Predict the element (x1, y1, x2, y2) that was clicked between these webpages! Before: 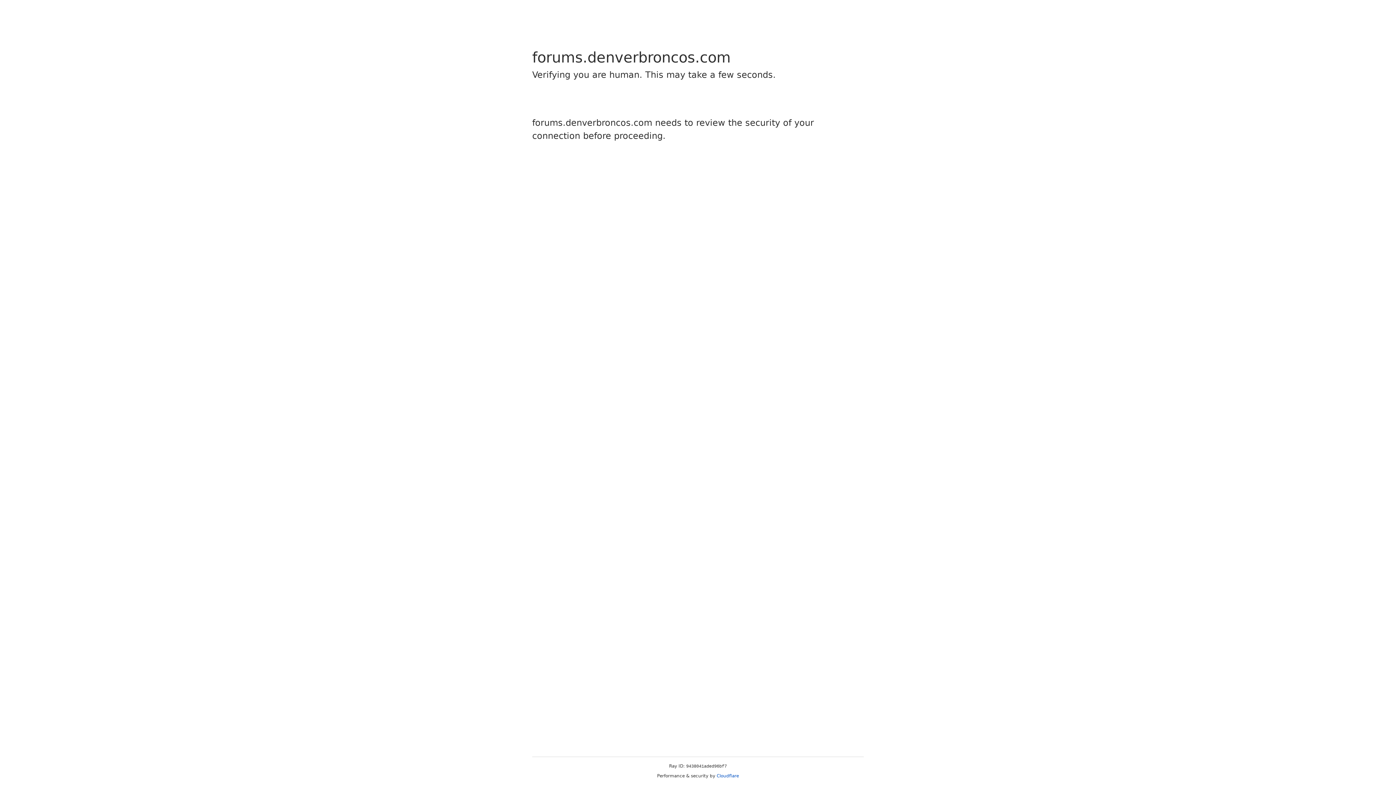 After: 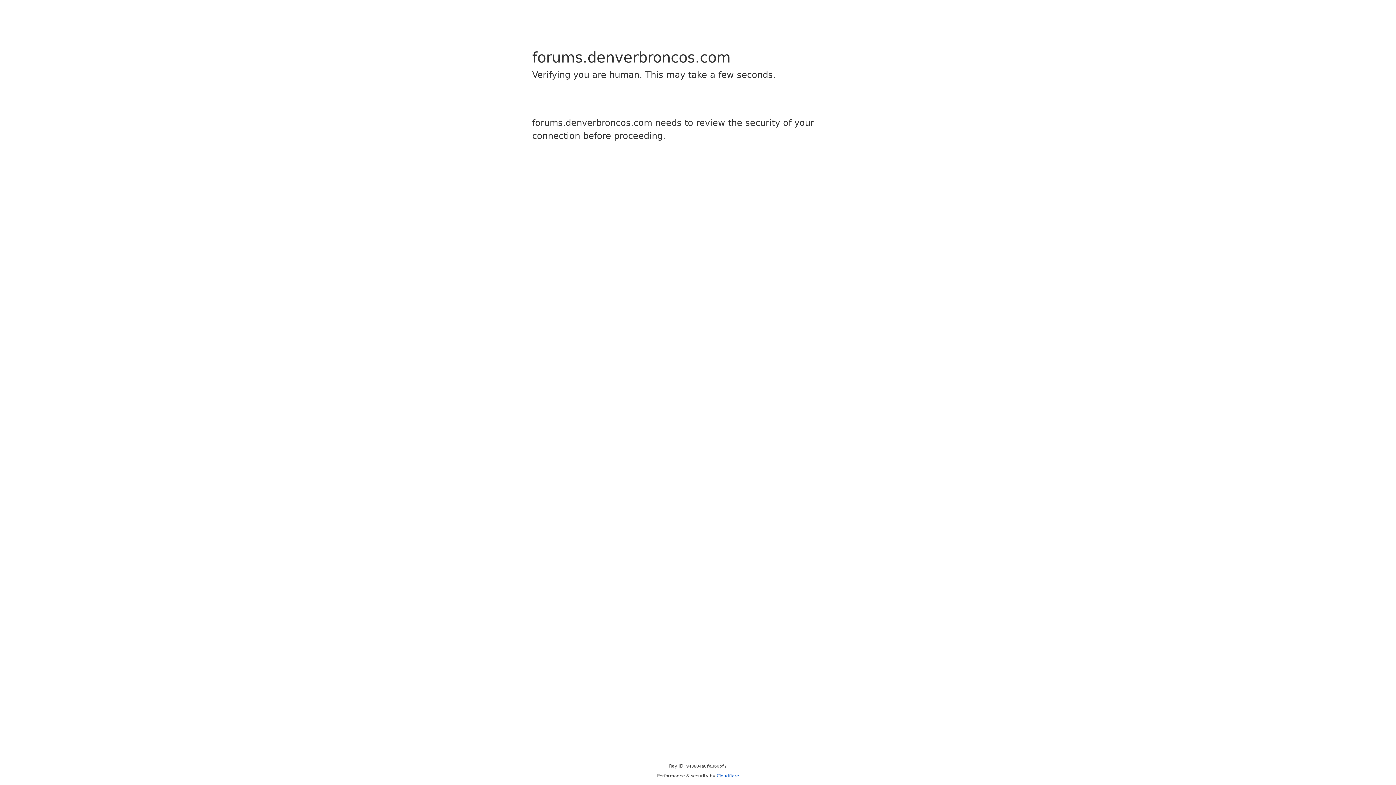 Action: bbox: (716, 773, 739, 778) label: Cloudflare